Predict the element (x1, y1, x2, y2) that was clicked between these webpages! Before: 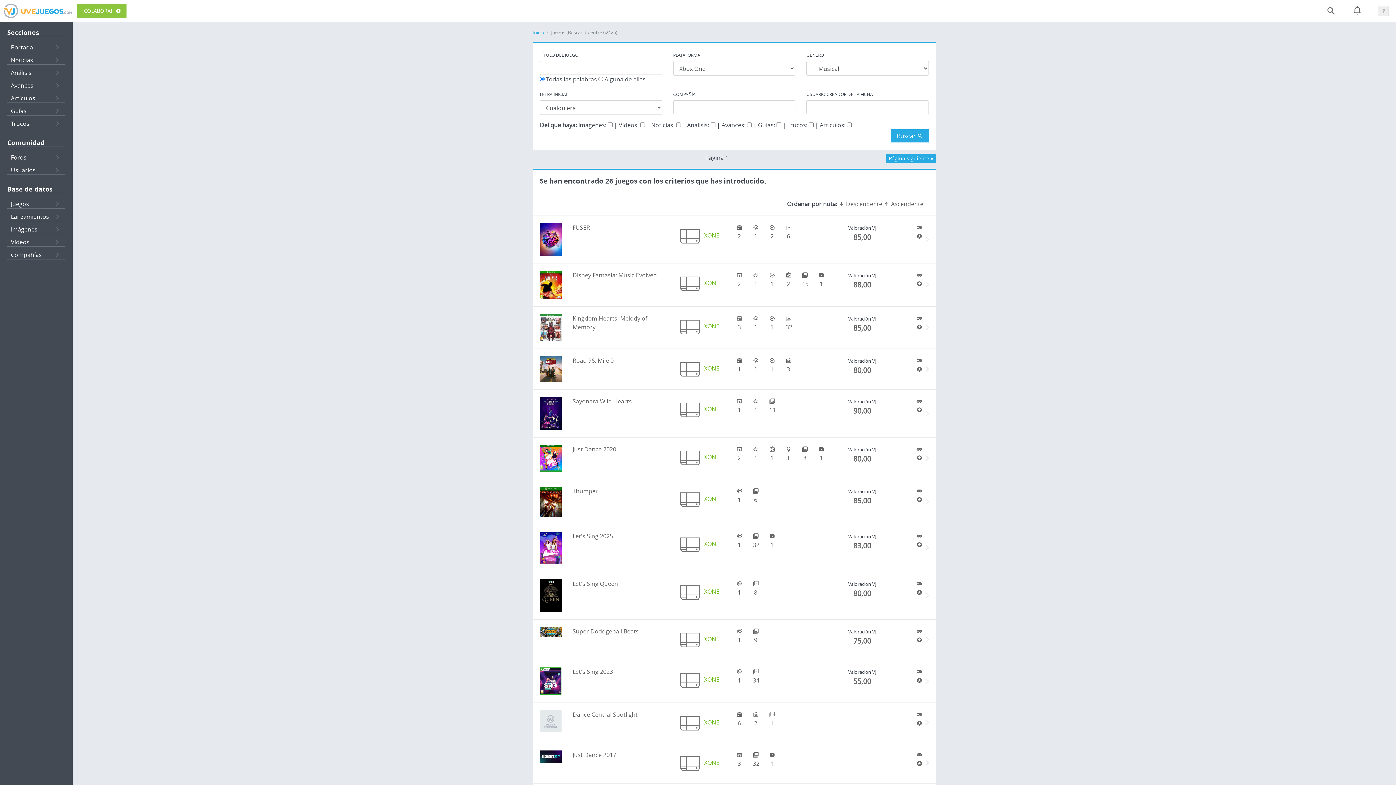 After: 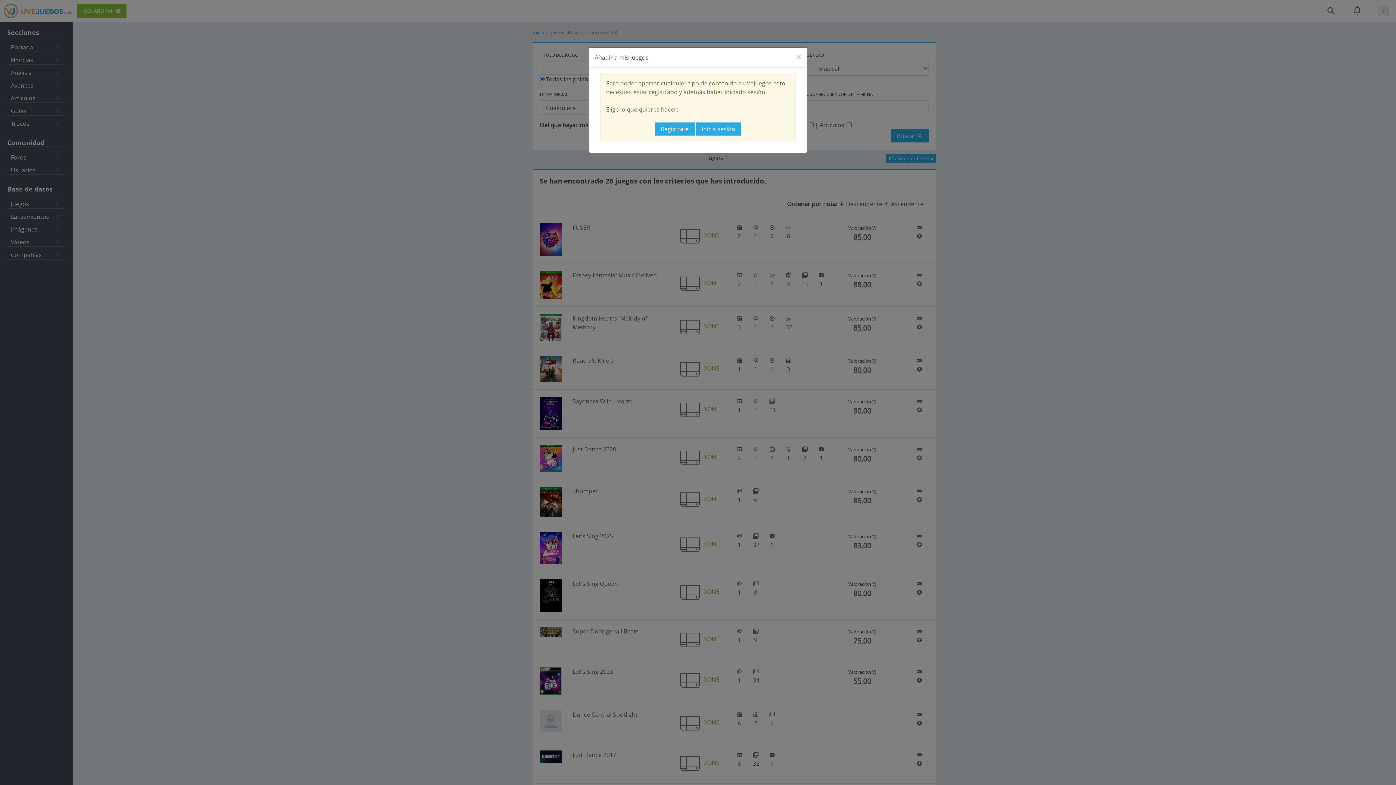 Action: bbox: (916, 627, 922, 635)